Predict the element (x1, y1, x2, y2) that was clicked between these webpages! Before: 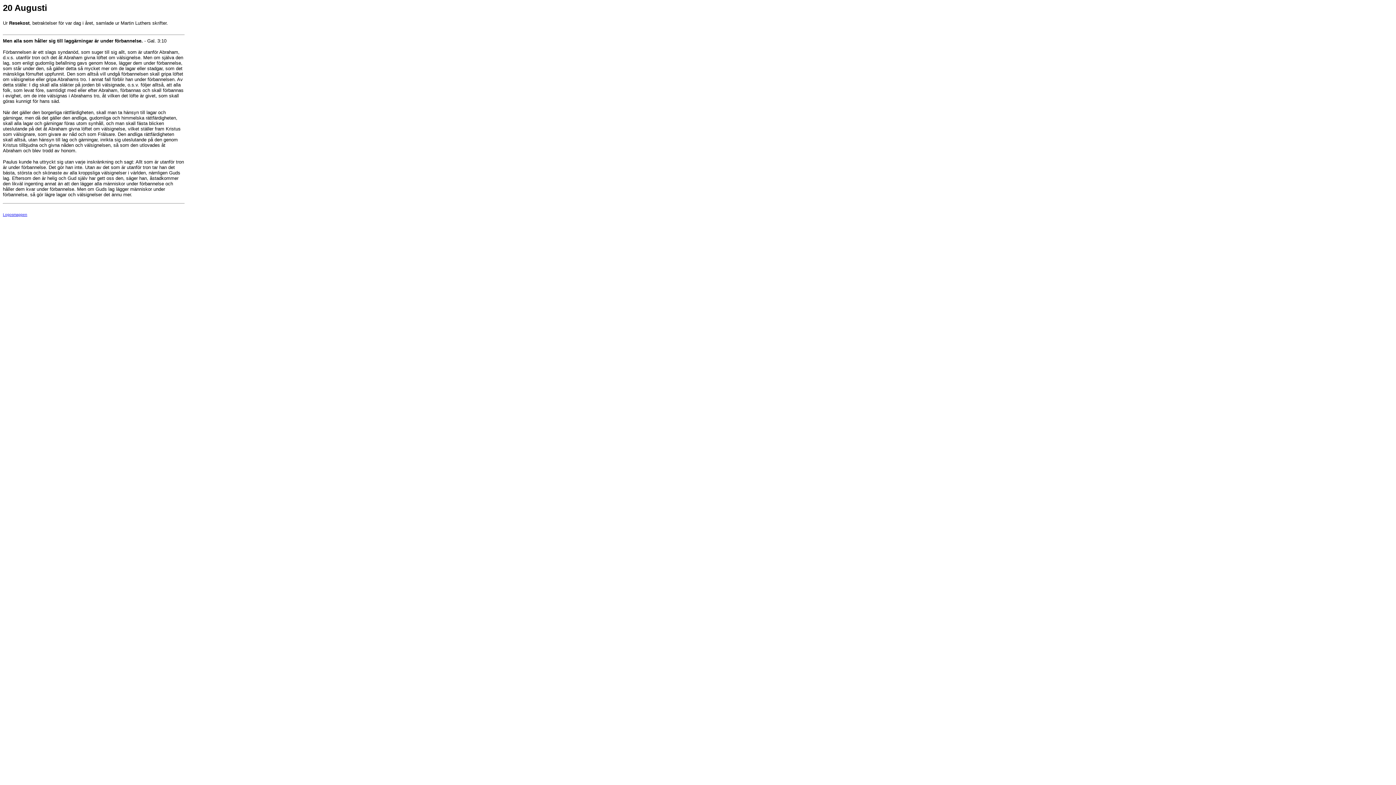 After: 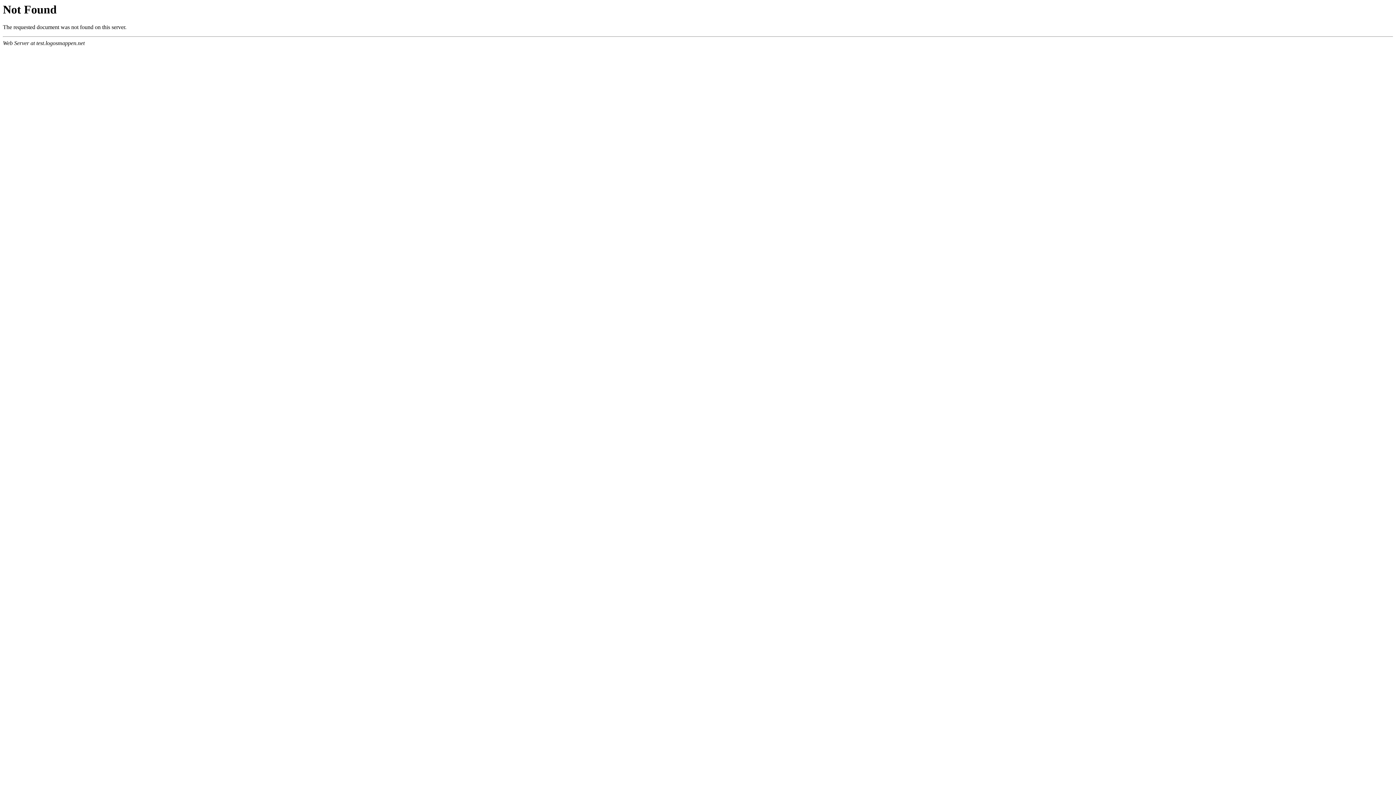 Action: bbox: (2, 212, 27, 216) label: Logosmappen